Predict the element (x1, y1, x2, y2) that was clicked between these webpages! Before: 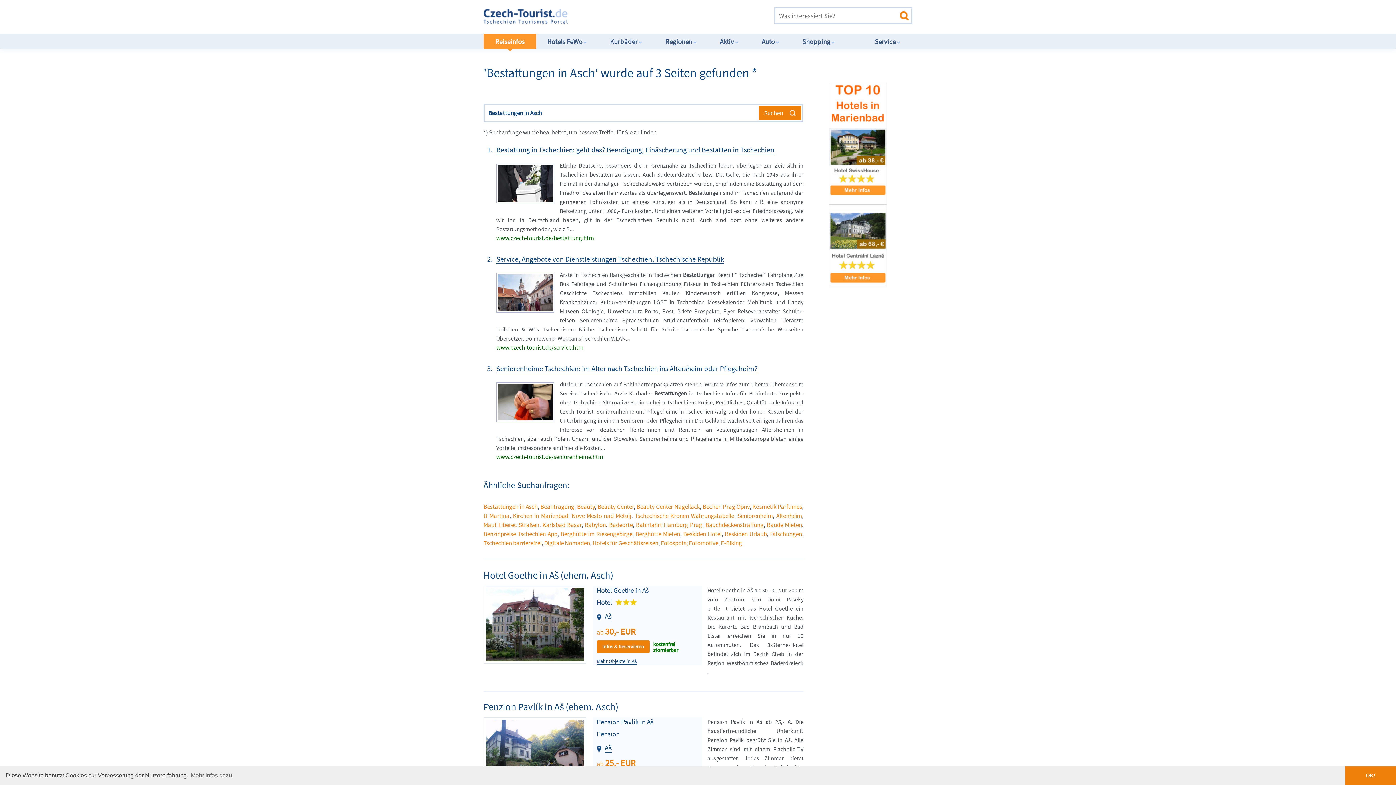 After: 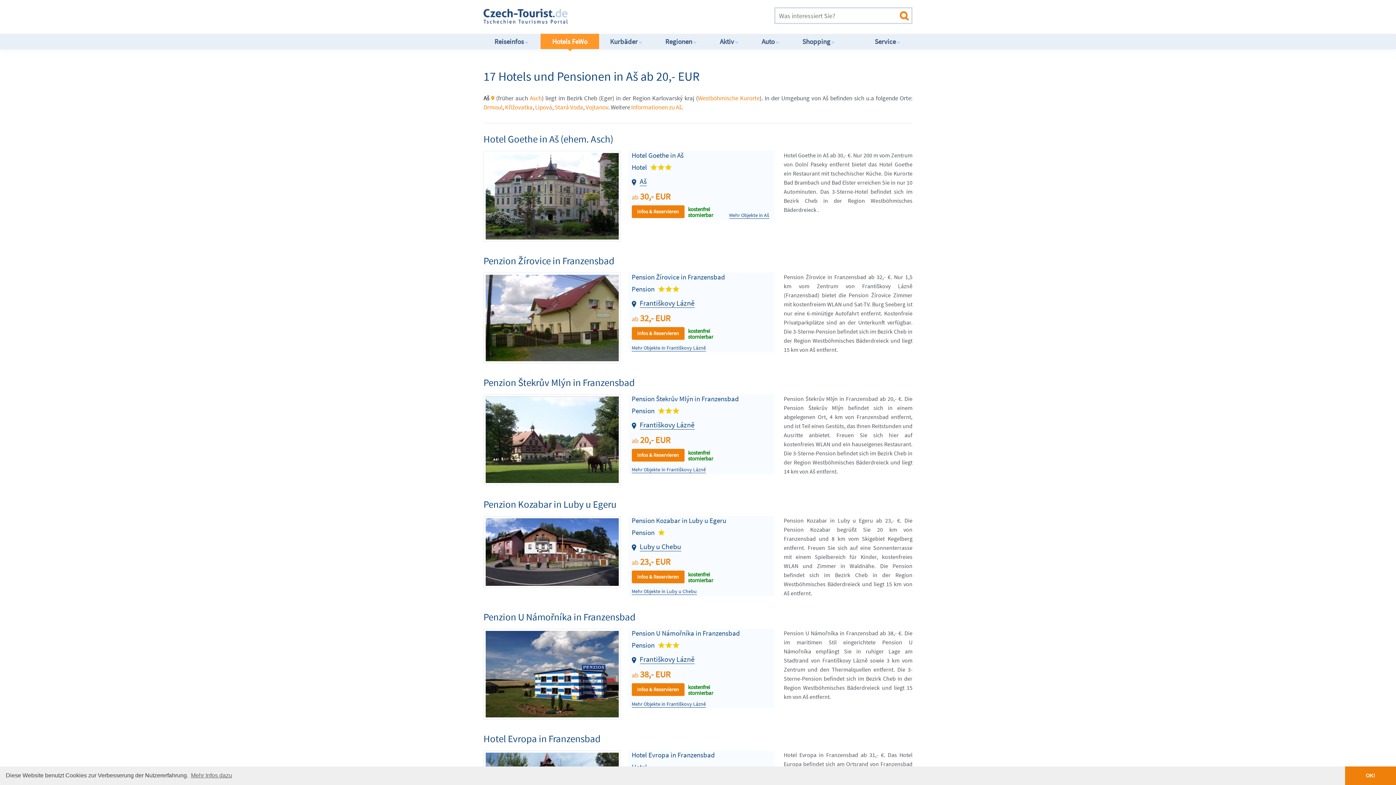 Action: label: Mehr Objekte in Aš bbox: (596, 658, 636, 665)